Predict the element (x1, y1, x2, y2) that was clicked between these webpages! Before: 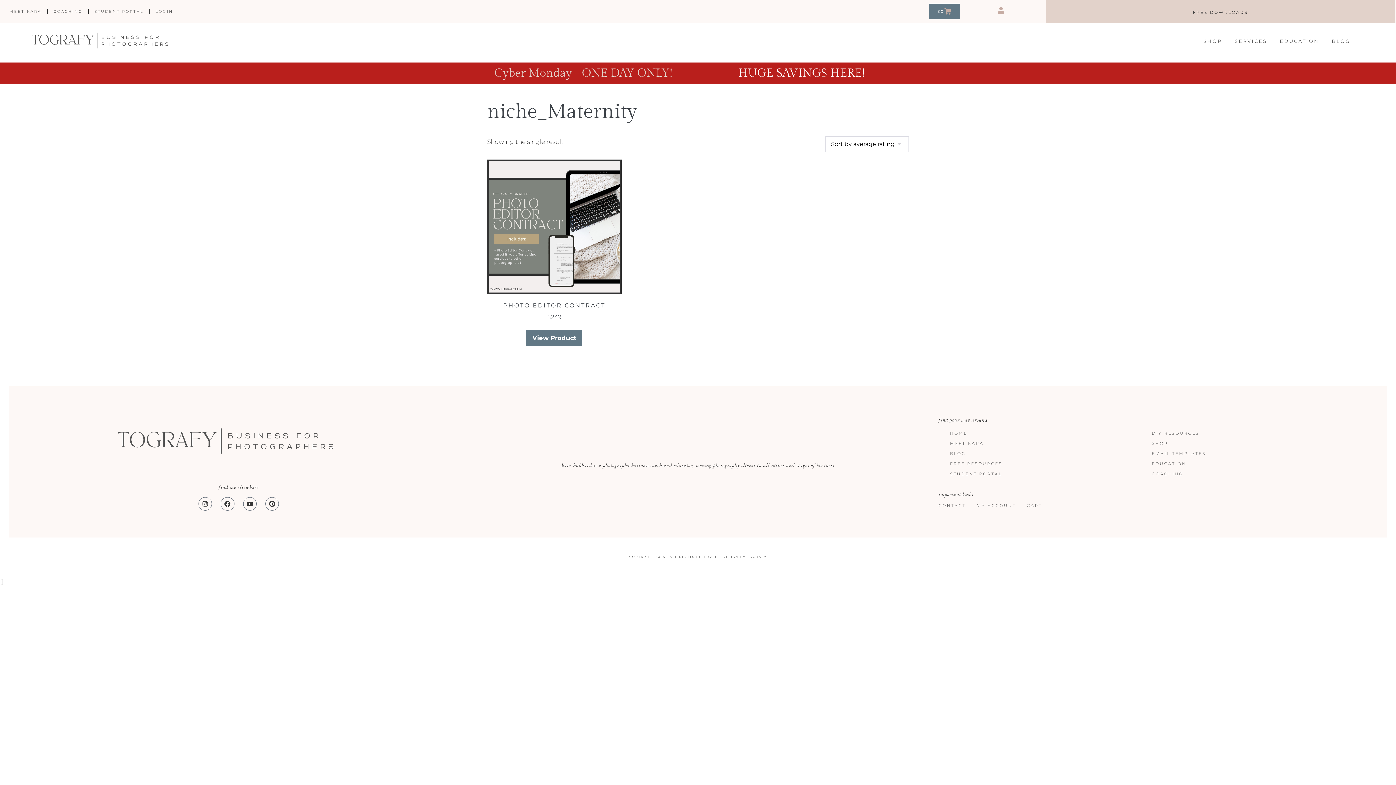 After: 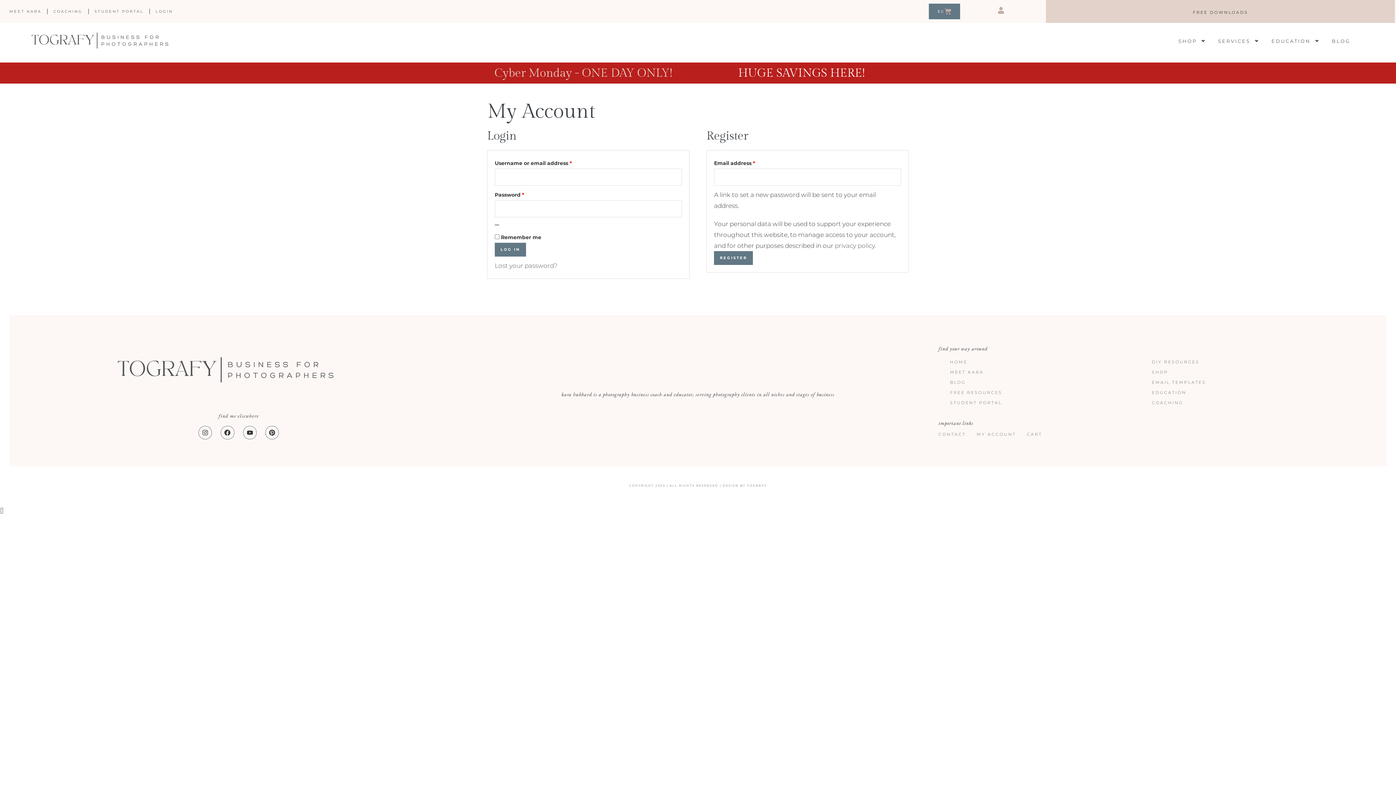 Action: bbox: (976, 502, 1016, 508) label: MY ACCOUNT